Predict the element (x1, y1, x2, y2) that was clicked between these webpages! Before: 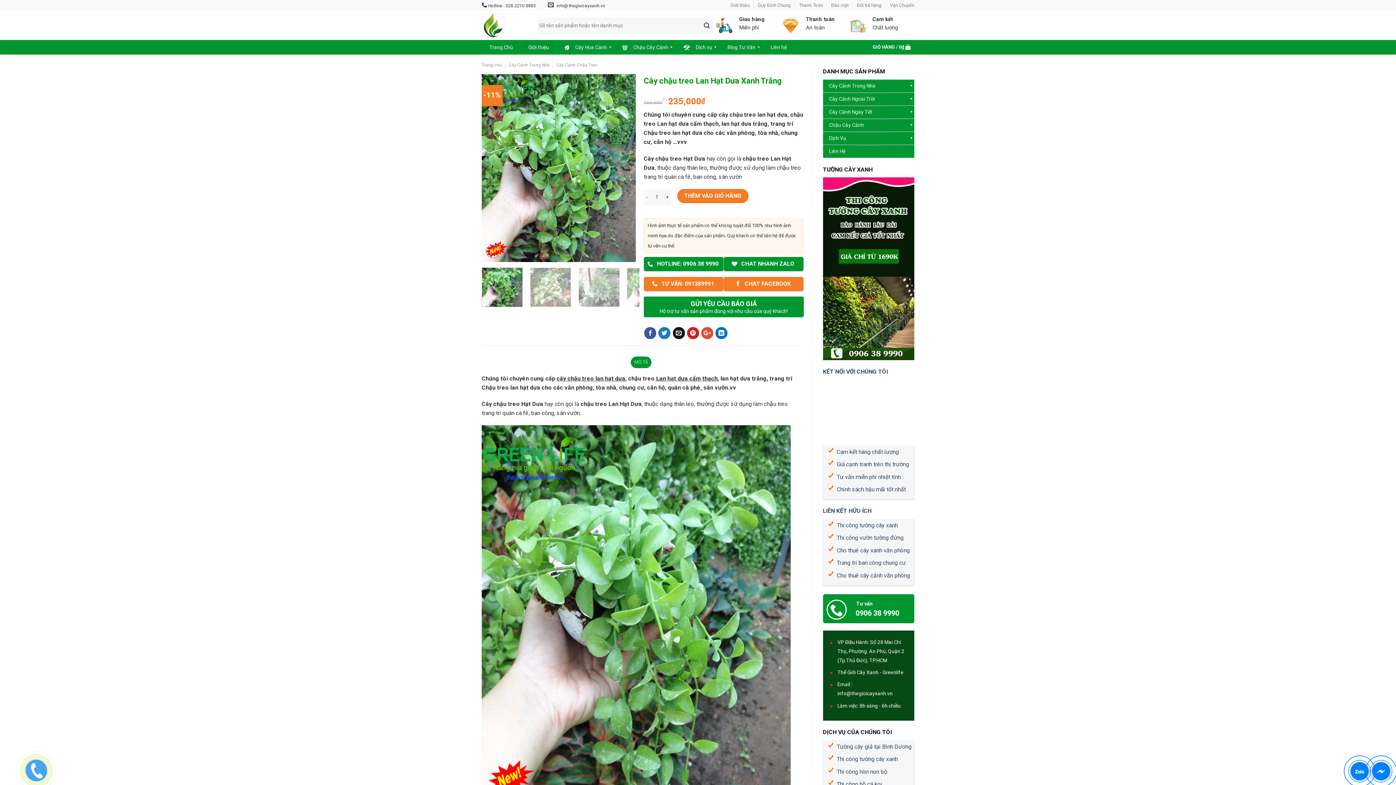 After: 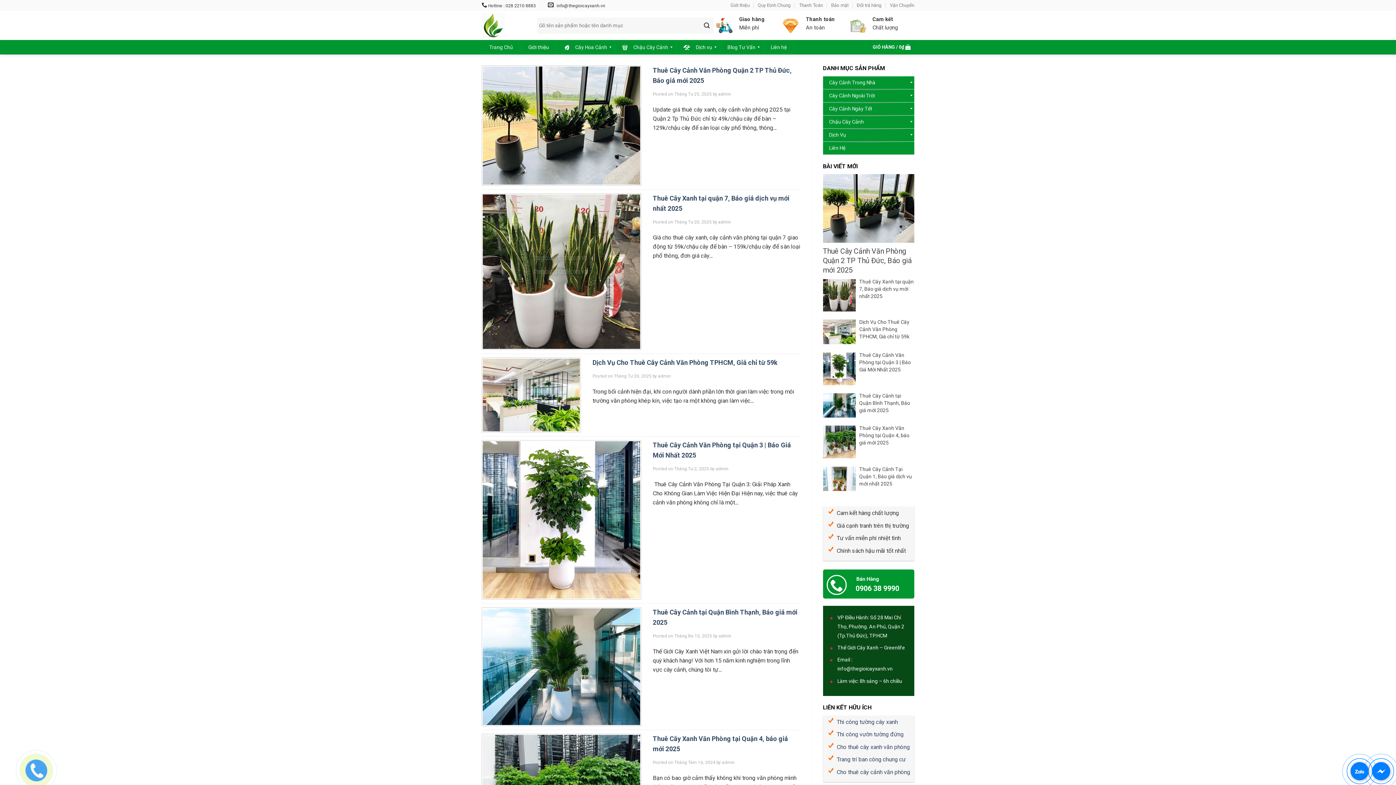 Action: label: Blog Tư Vấn bbox: (721, 41, 761, 52)